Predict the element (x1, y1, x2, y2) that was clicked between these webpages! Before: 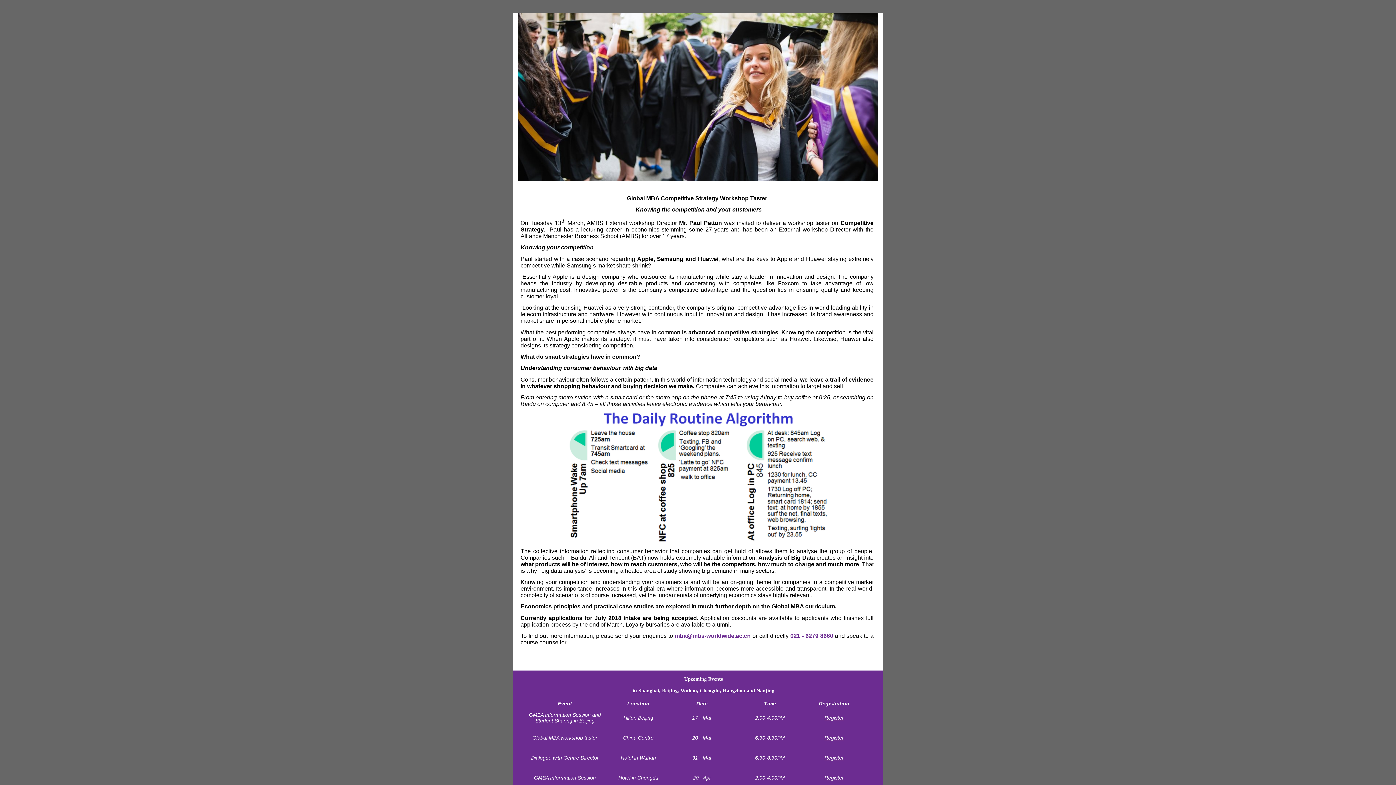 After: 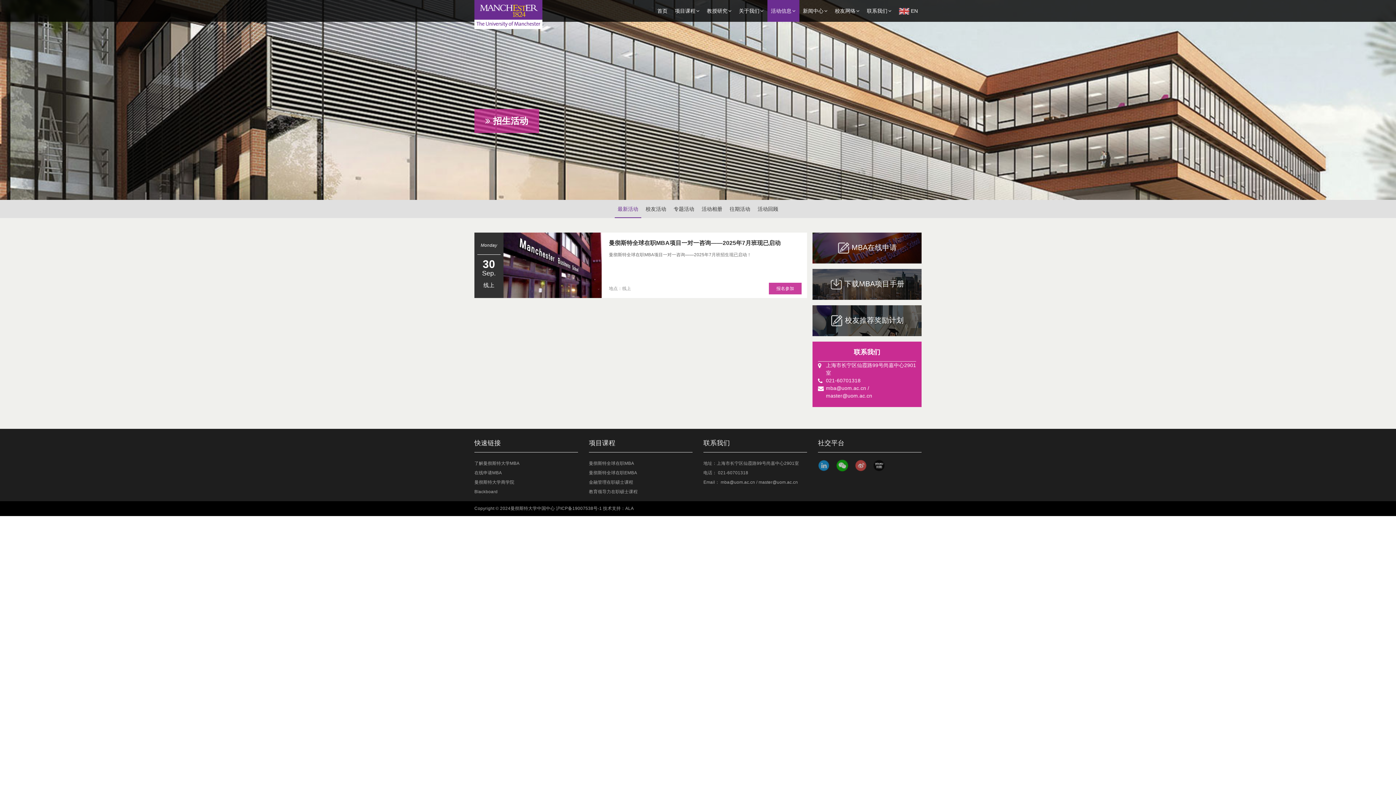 Action: label: Register bbox: (824, 715, 844, 721)